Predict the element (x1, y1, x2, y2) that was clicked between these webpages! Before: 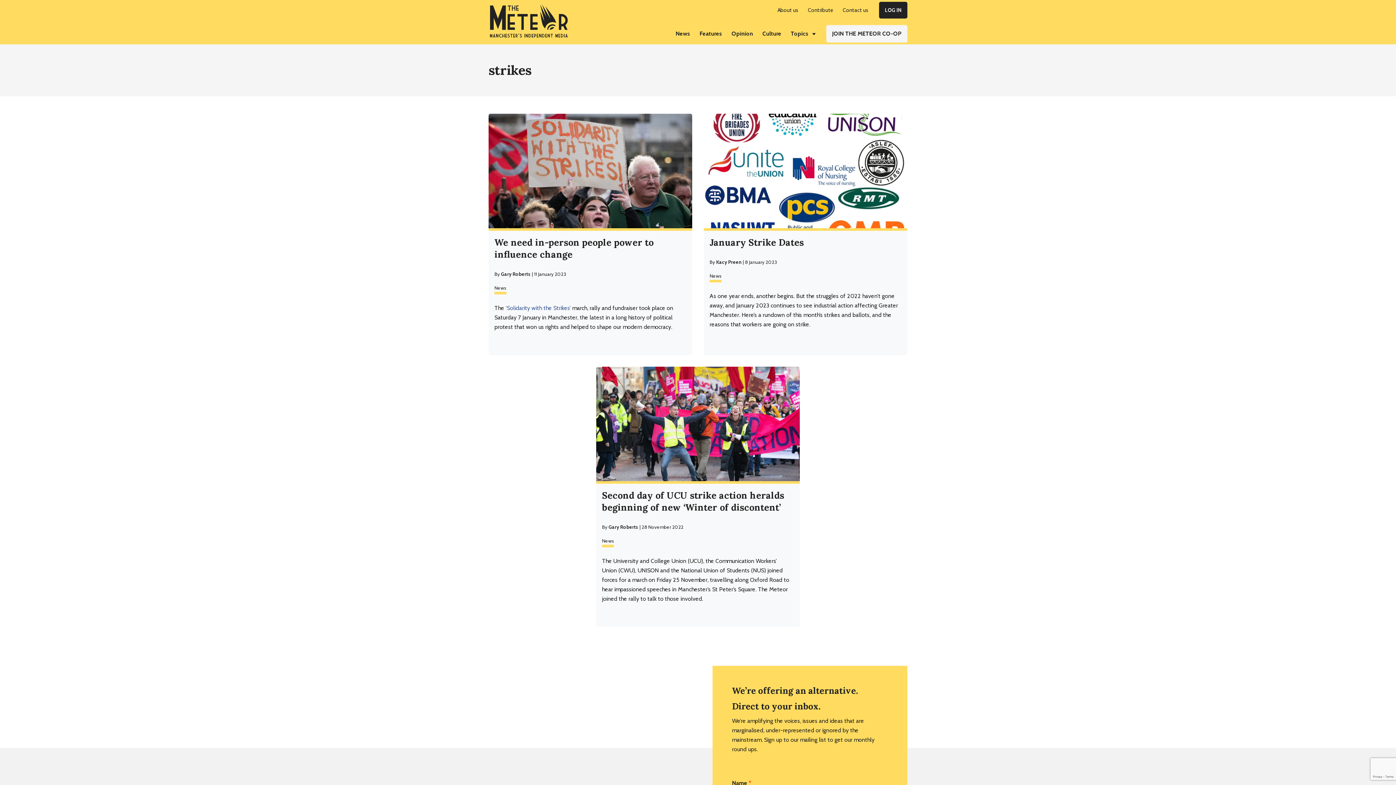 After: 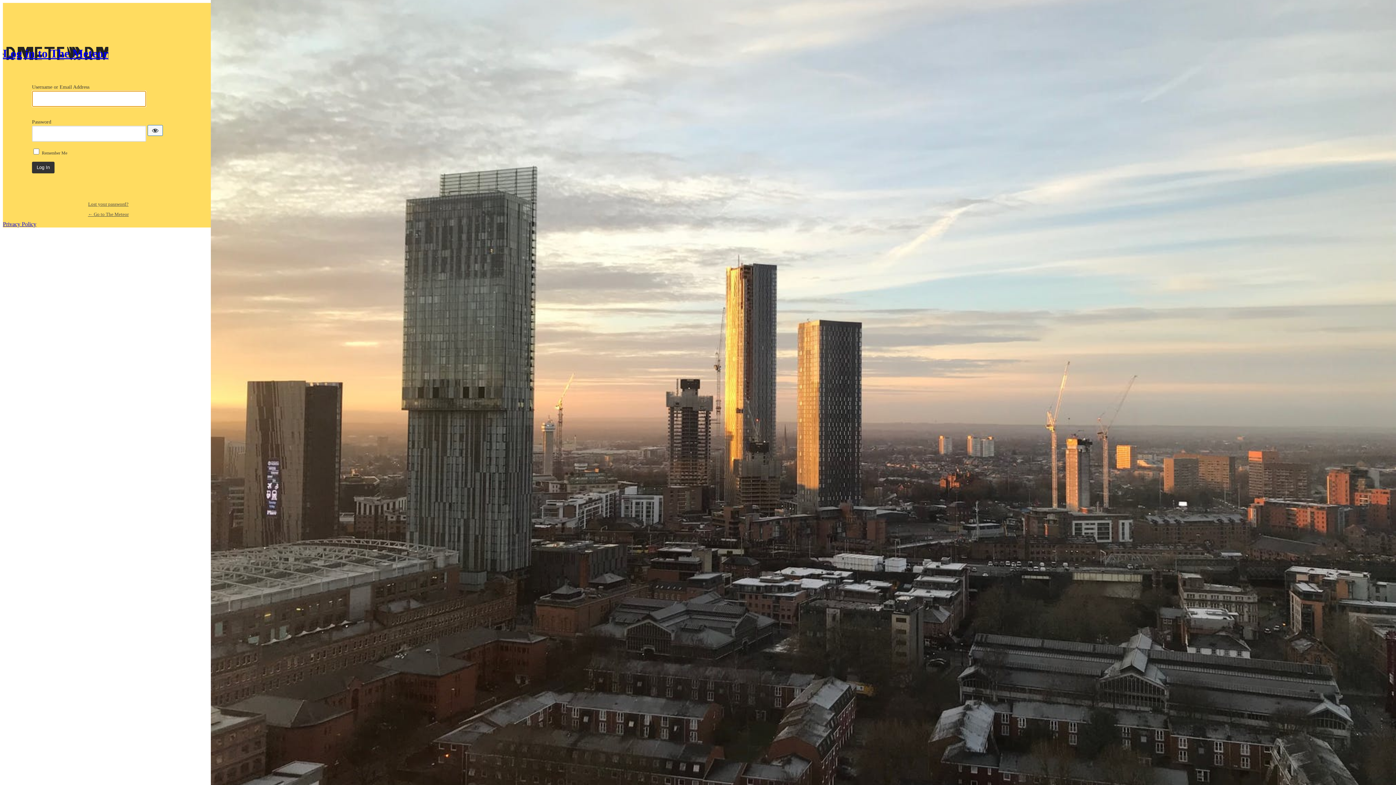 Action: bbox: (885, 6, 901, 13) label: LOG IN